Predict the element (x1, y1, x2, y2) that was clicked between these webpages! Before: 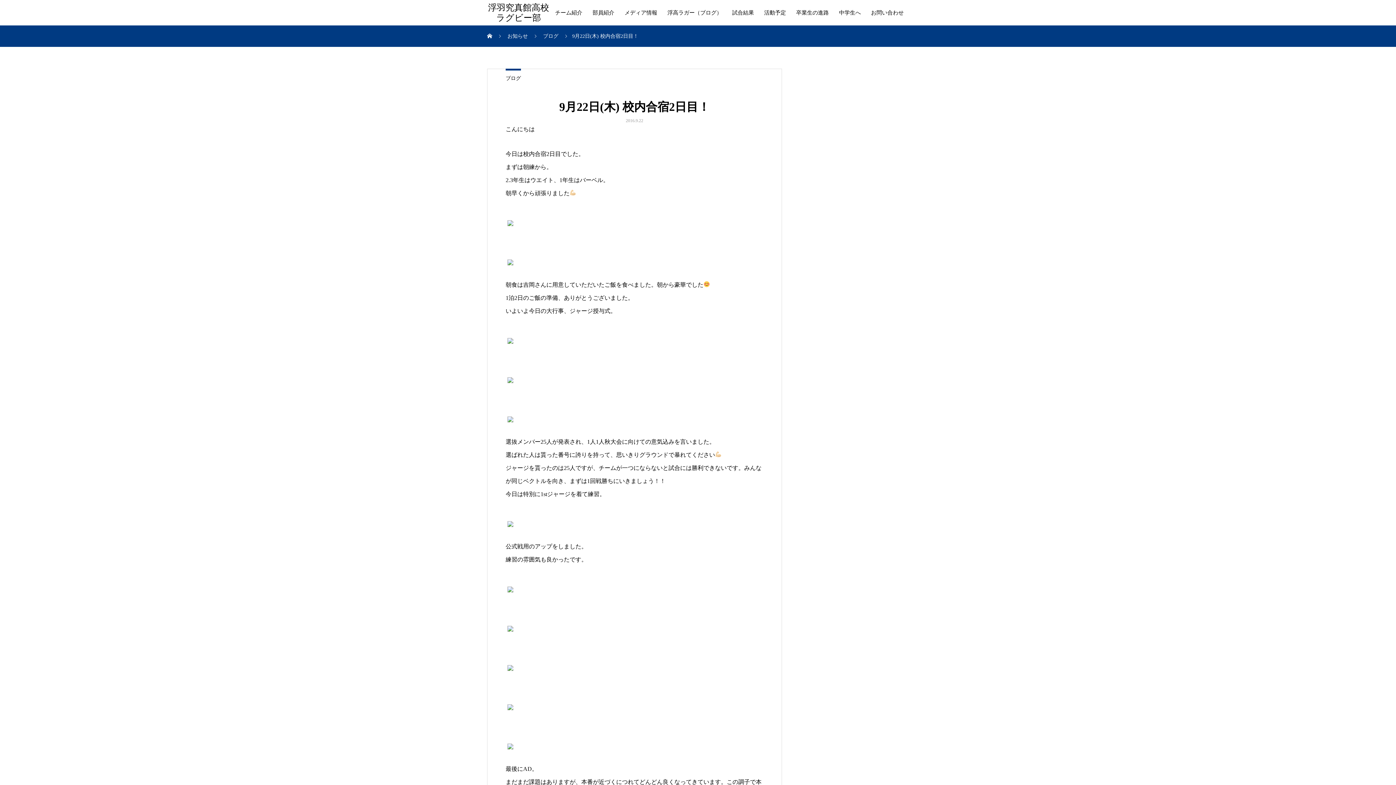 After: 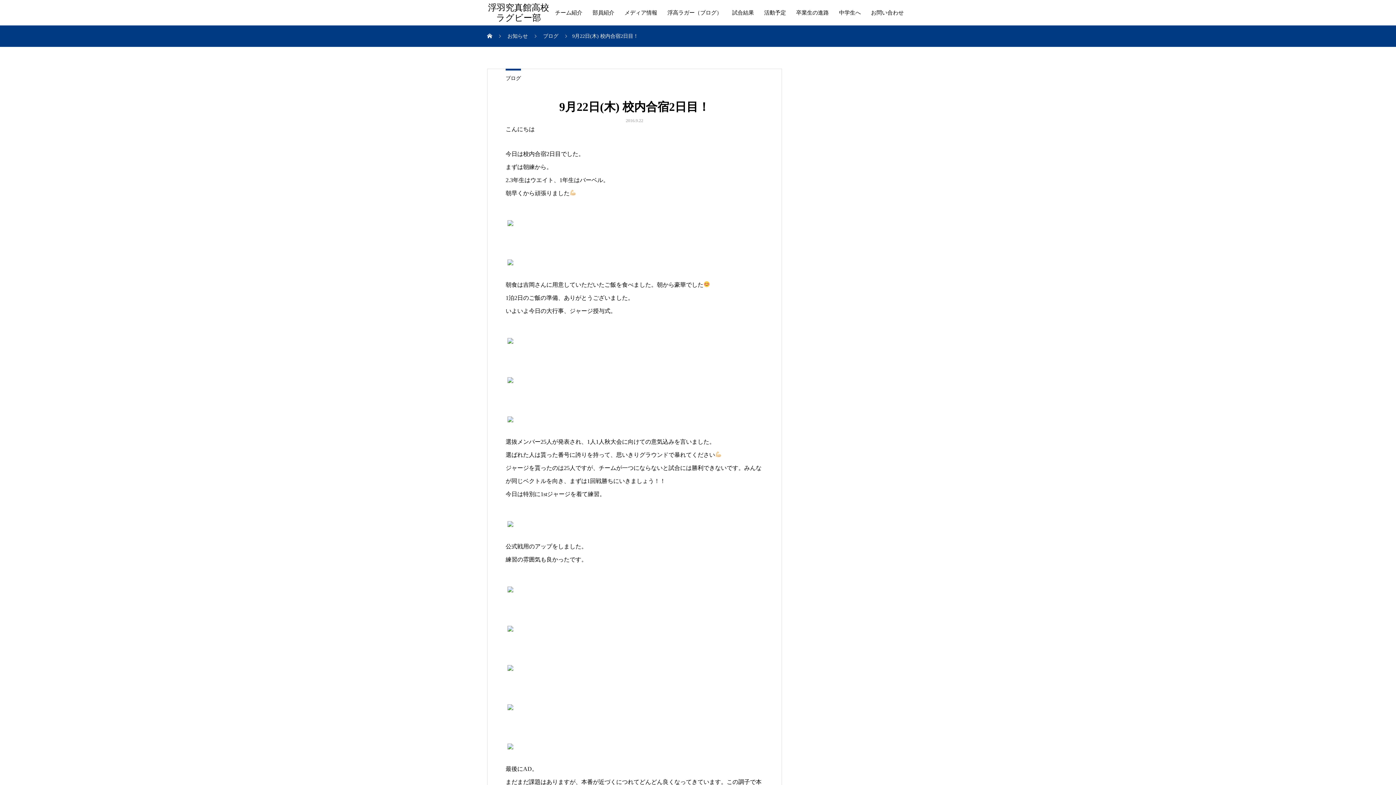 Action: label: 

 bbox: (505, 216, 515, 222)